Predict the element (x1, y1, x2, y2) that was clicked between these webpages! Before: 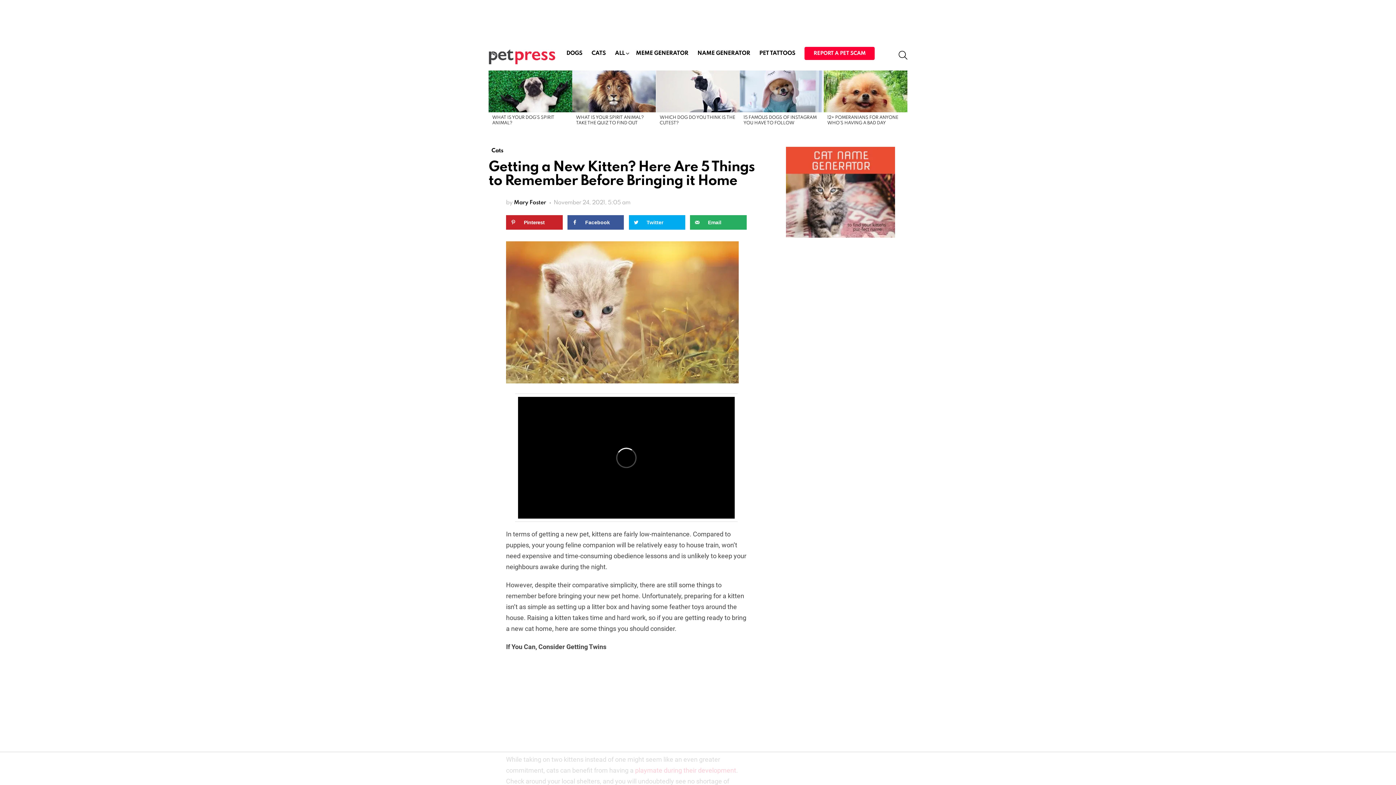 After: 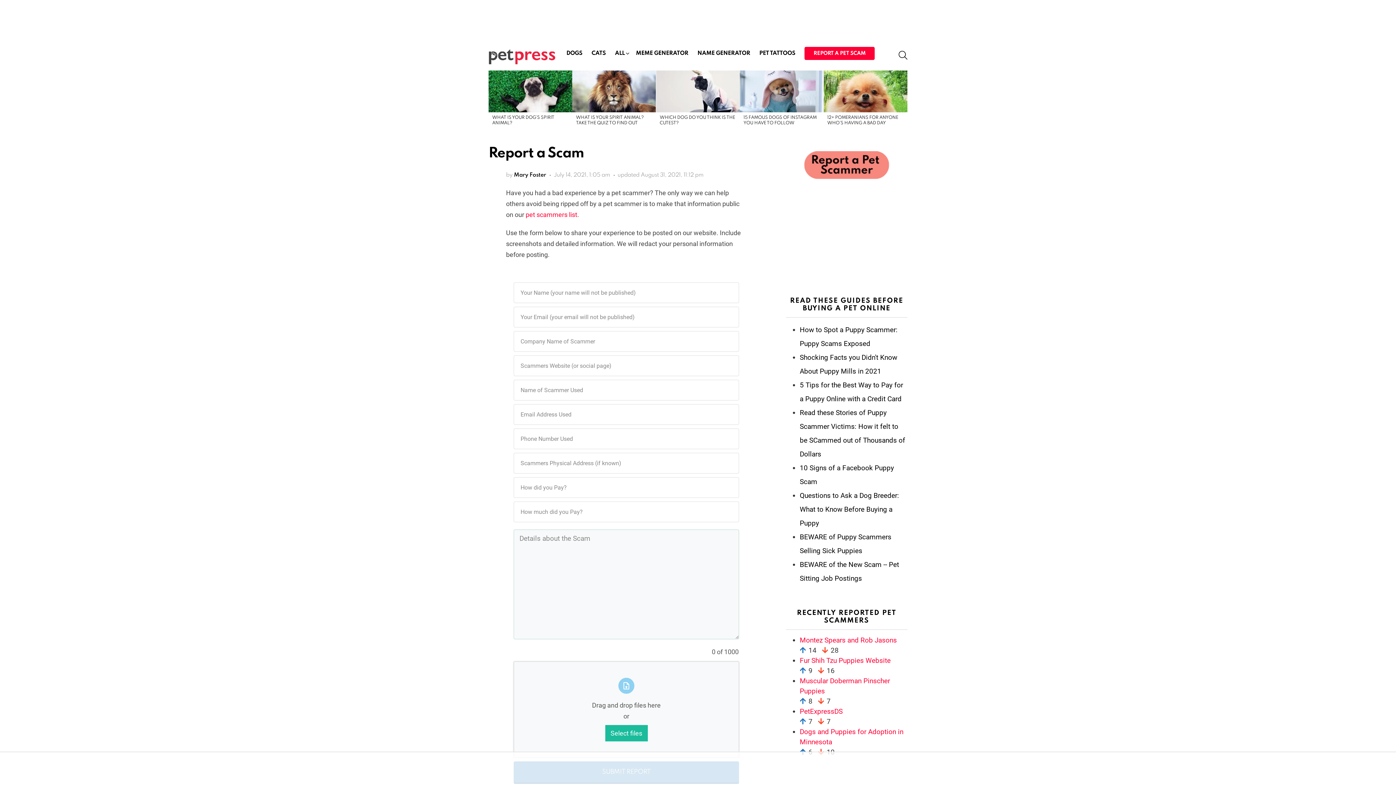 Action: label: REPORT A PET SCAM bbox: (804, 46, 875, 60)